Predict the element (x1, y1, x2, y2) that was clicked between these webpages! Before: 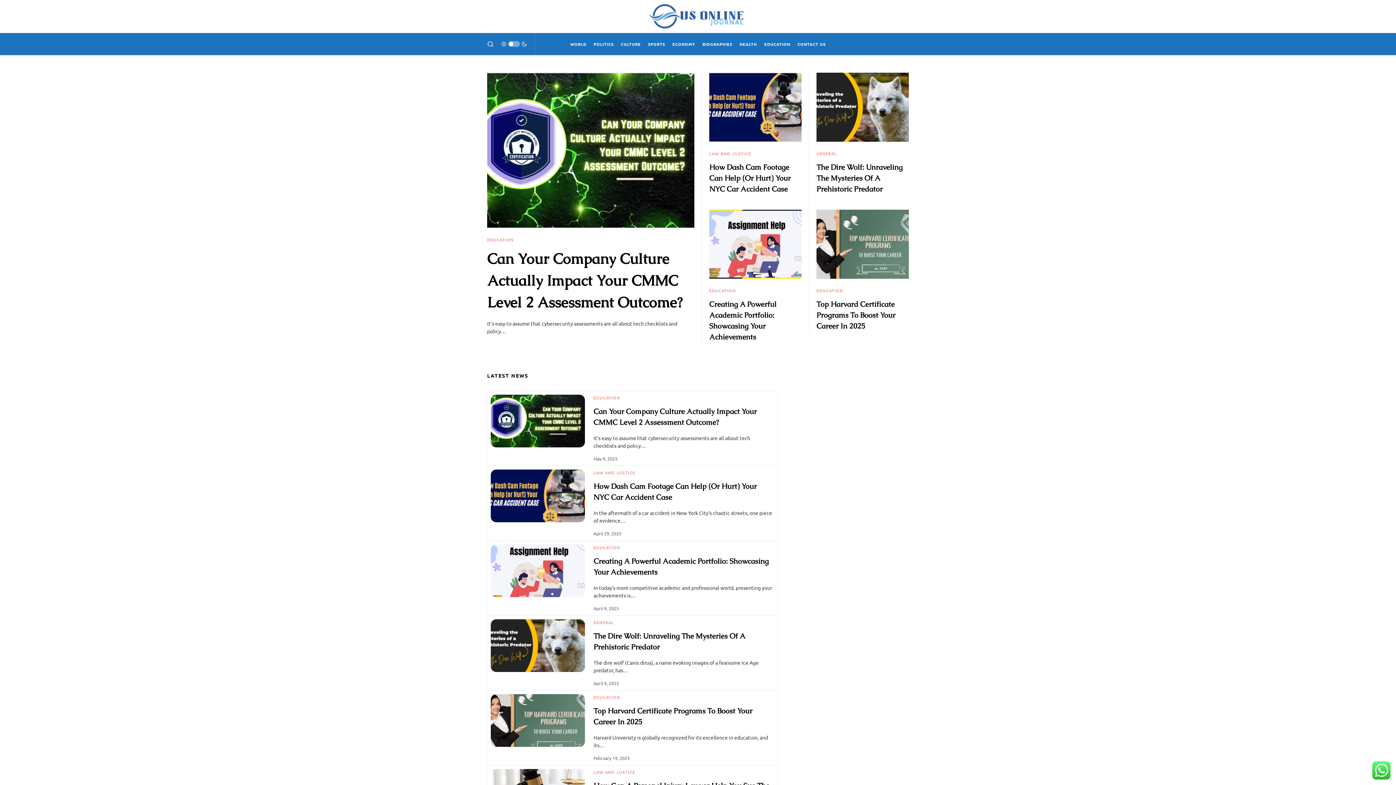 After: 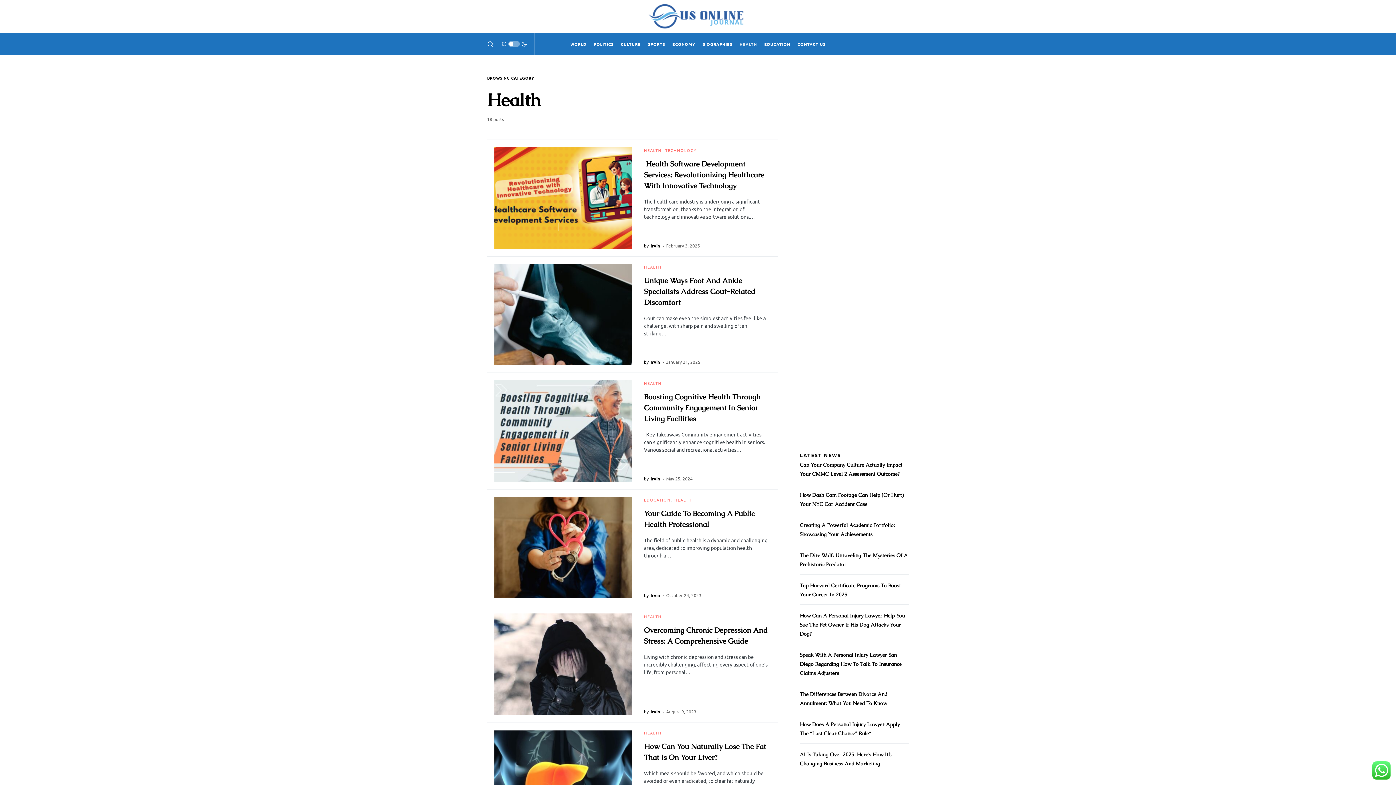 Action: label: HEALTH bbox: (739, 33, 757, 54)